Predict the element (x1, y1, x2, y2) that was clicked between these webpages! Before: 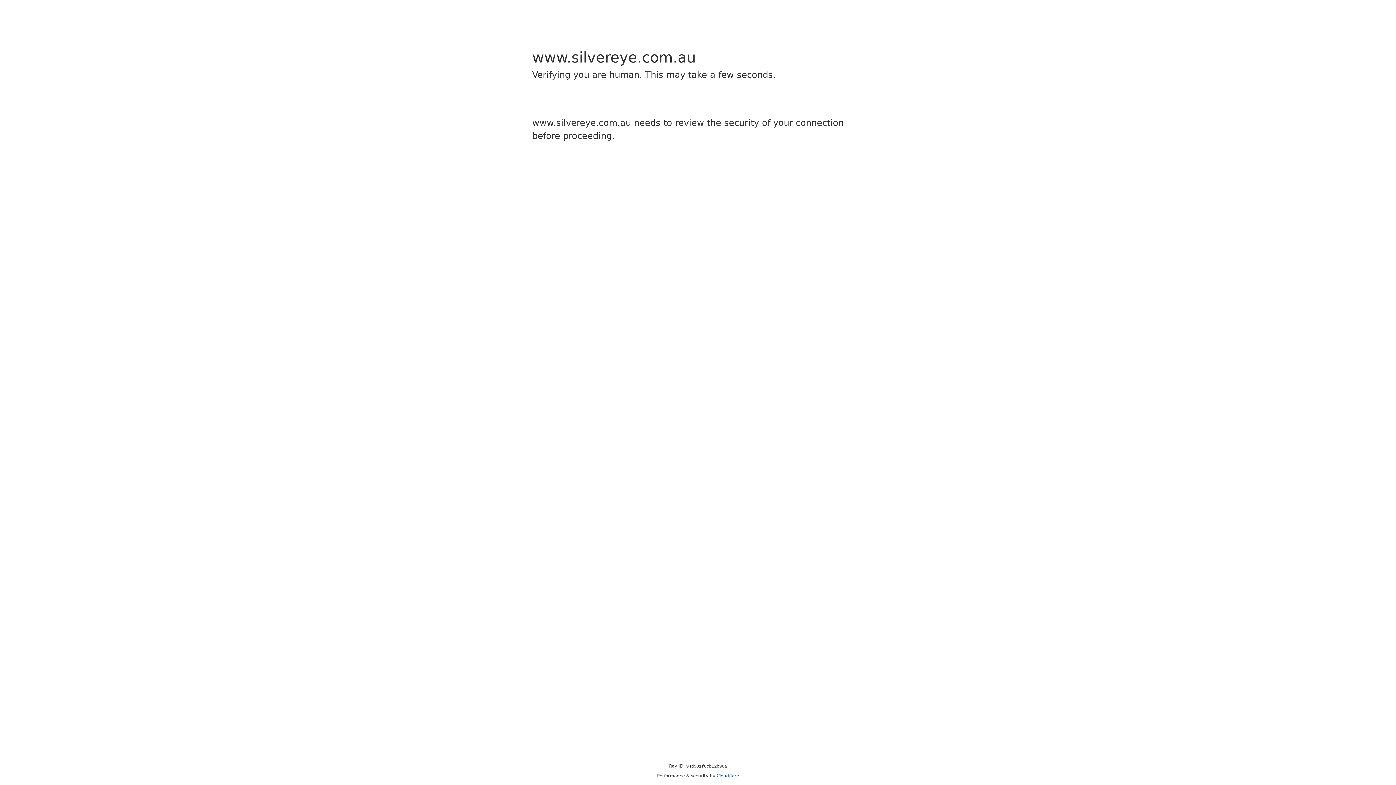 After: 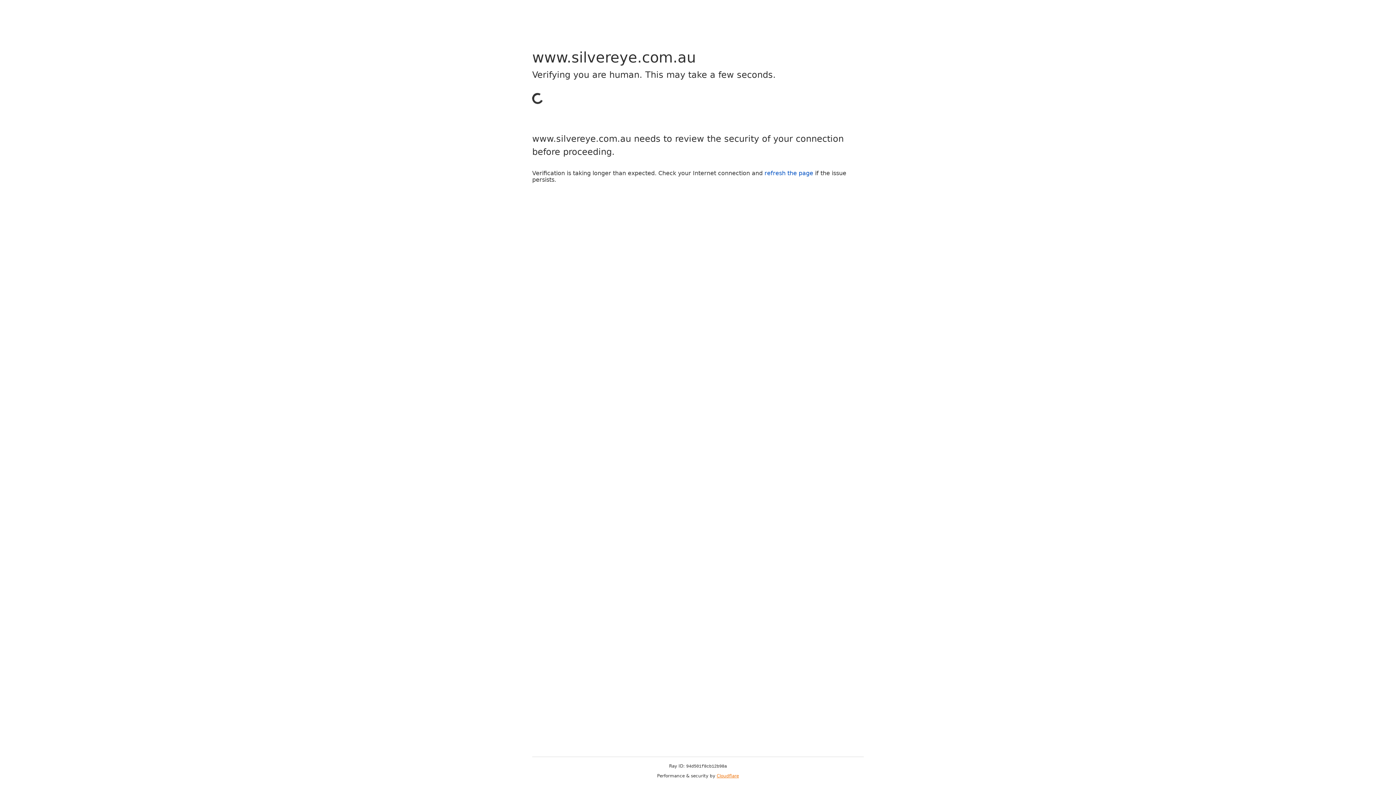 Action: label: Cloudflare bbox: (716, 773, 739, 778)